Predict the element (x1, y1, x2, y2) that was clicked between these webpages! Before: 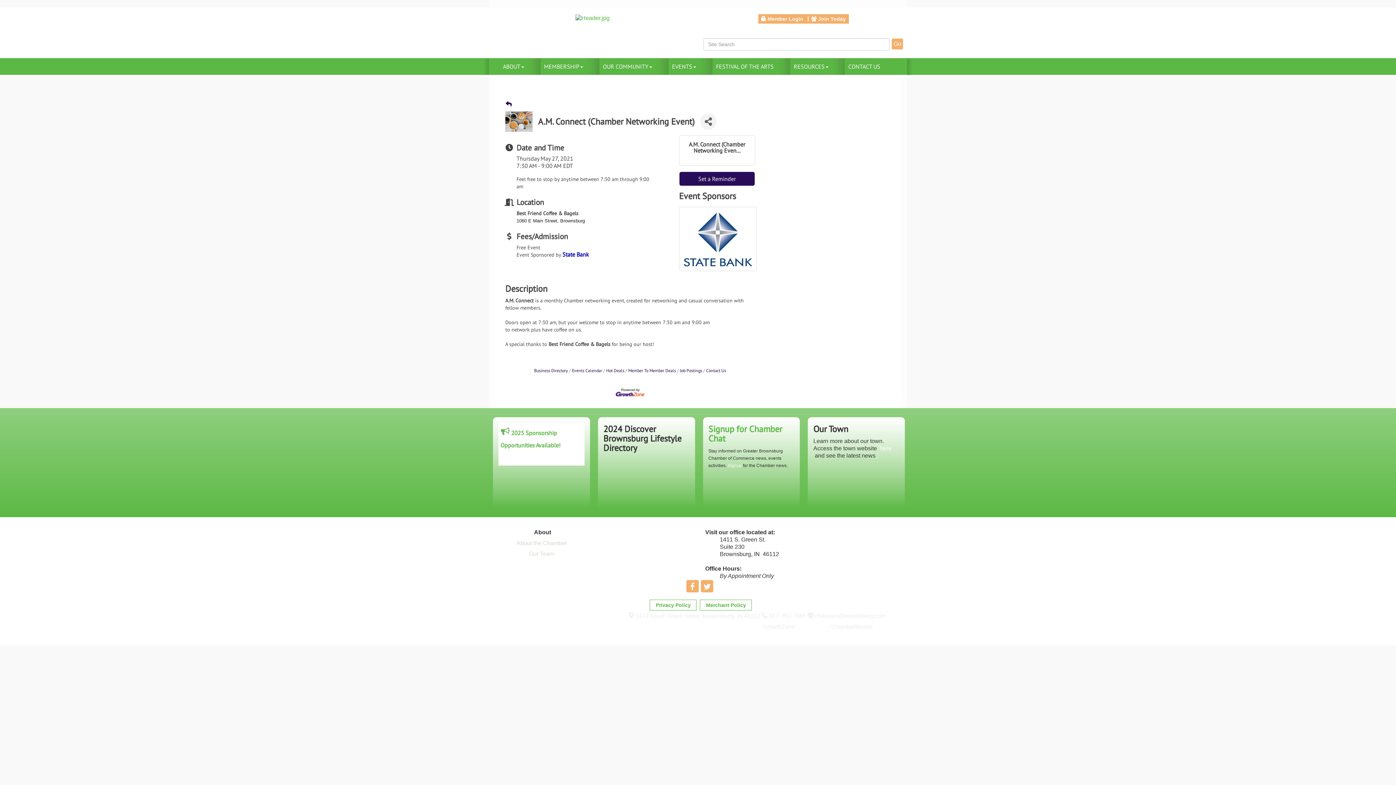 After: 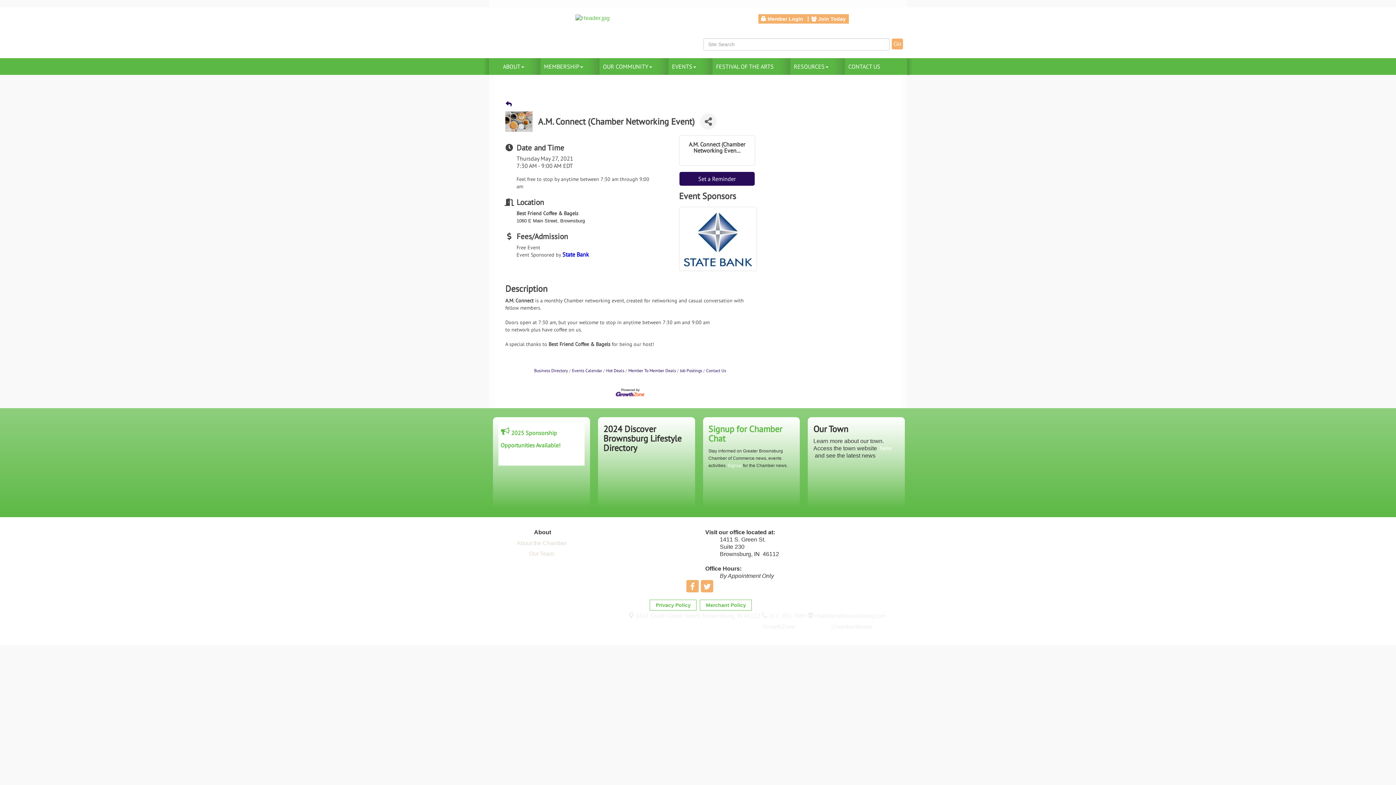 Action: bbox: (683, 211, 752, 266)